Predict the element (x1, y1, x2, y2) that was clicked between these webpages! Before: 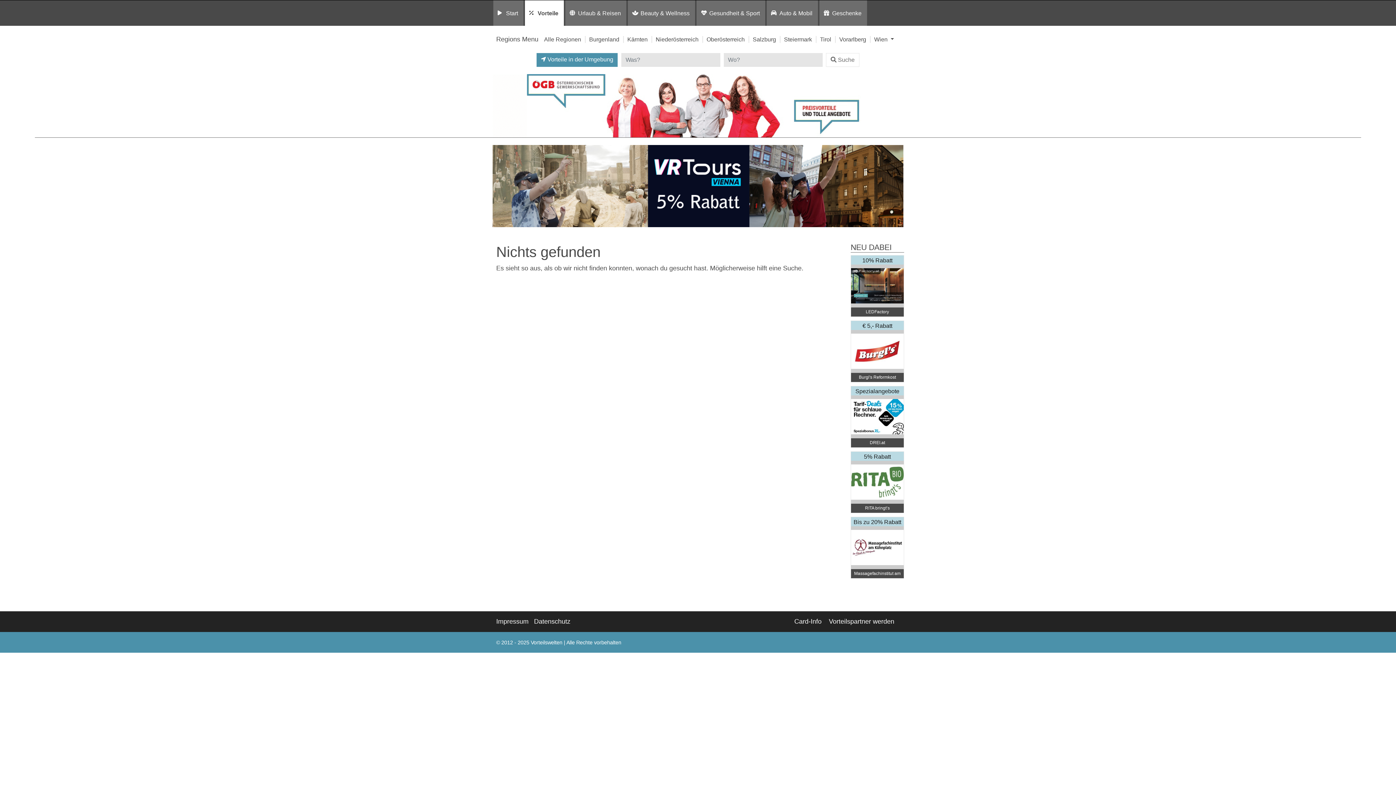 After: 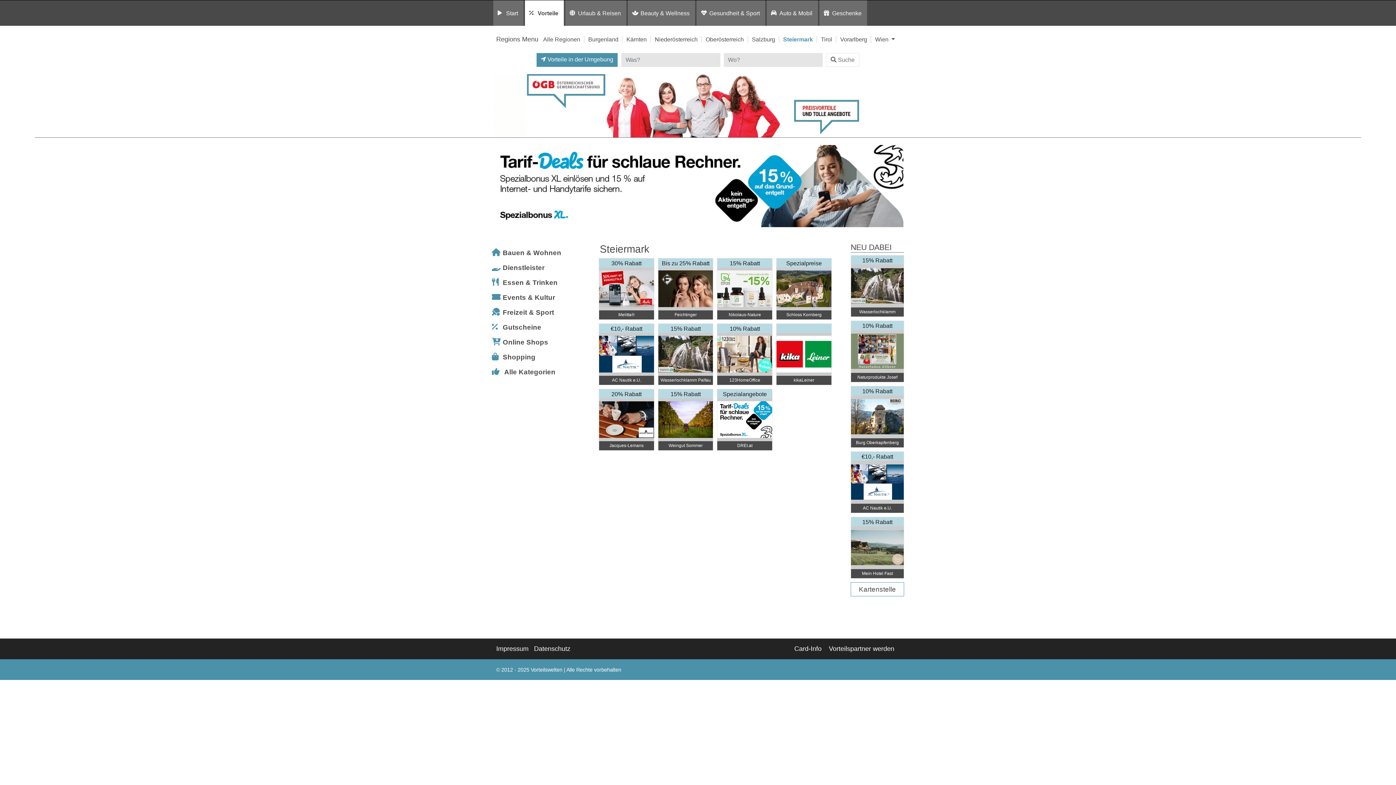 Action: label: Steiermark bbox: (784, 36, 812, 42)